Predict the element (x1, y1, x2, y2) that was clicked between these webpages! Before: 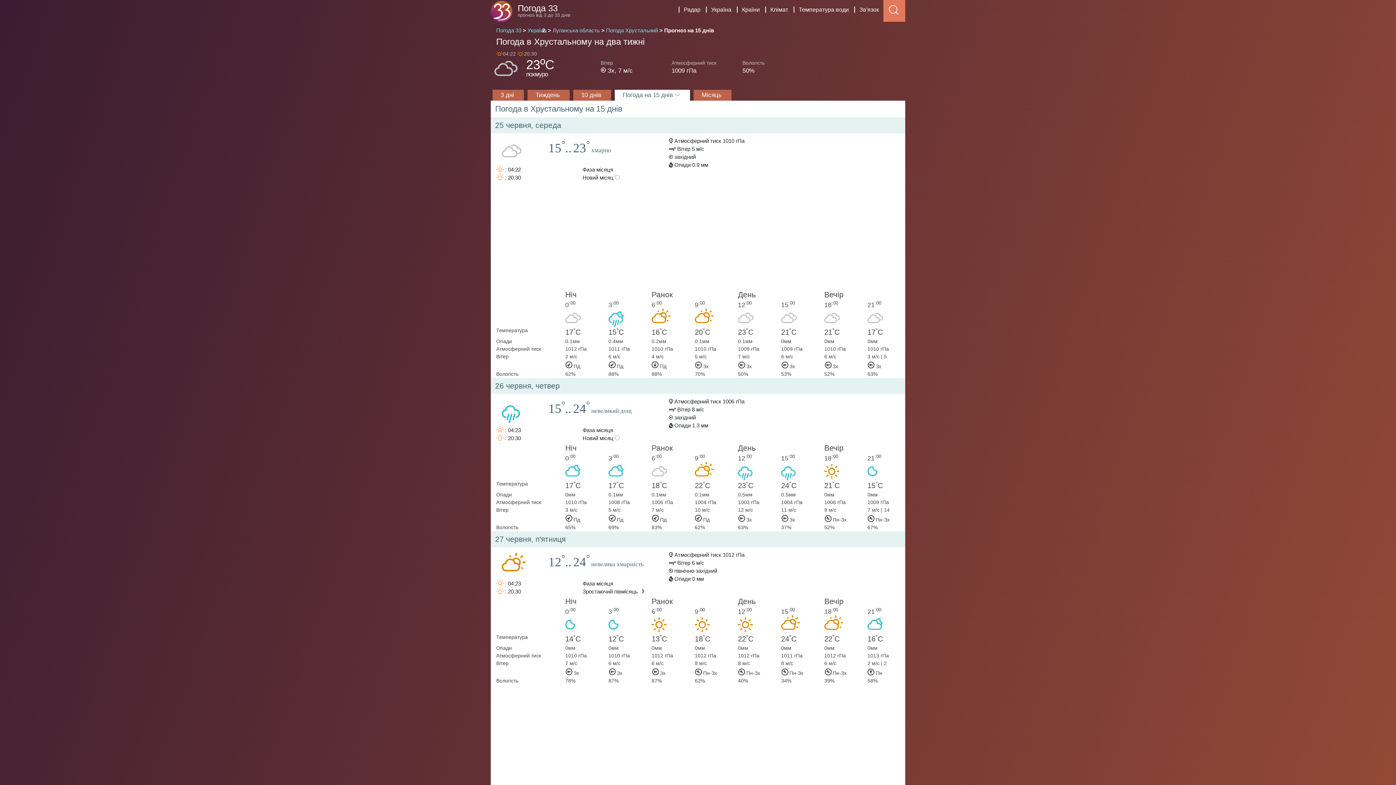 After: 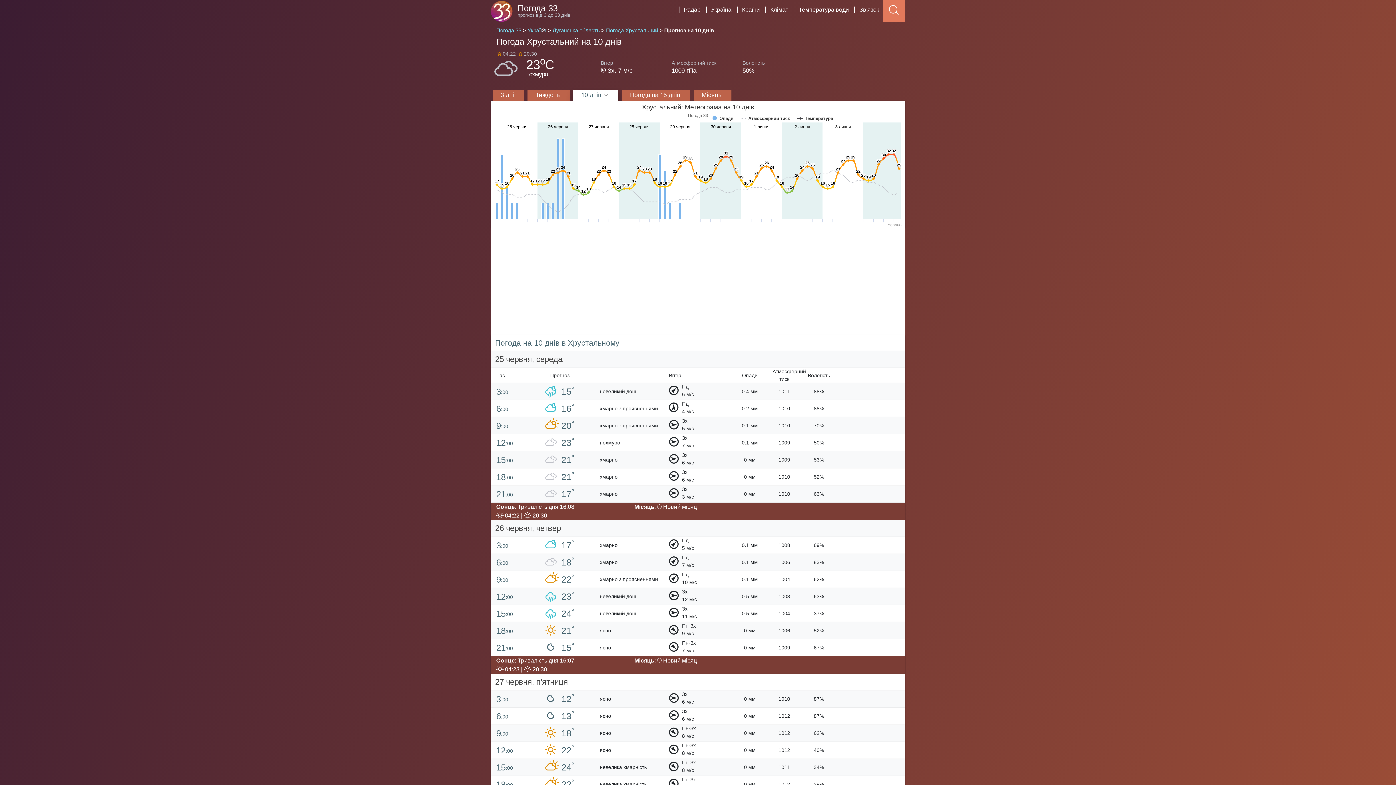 Action: bbox: (581, 91, 603, 98) label: 10 днів 